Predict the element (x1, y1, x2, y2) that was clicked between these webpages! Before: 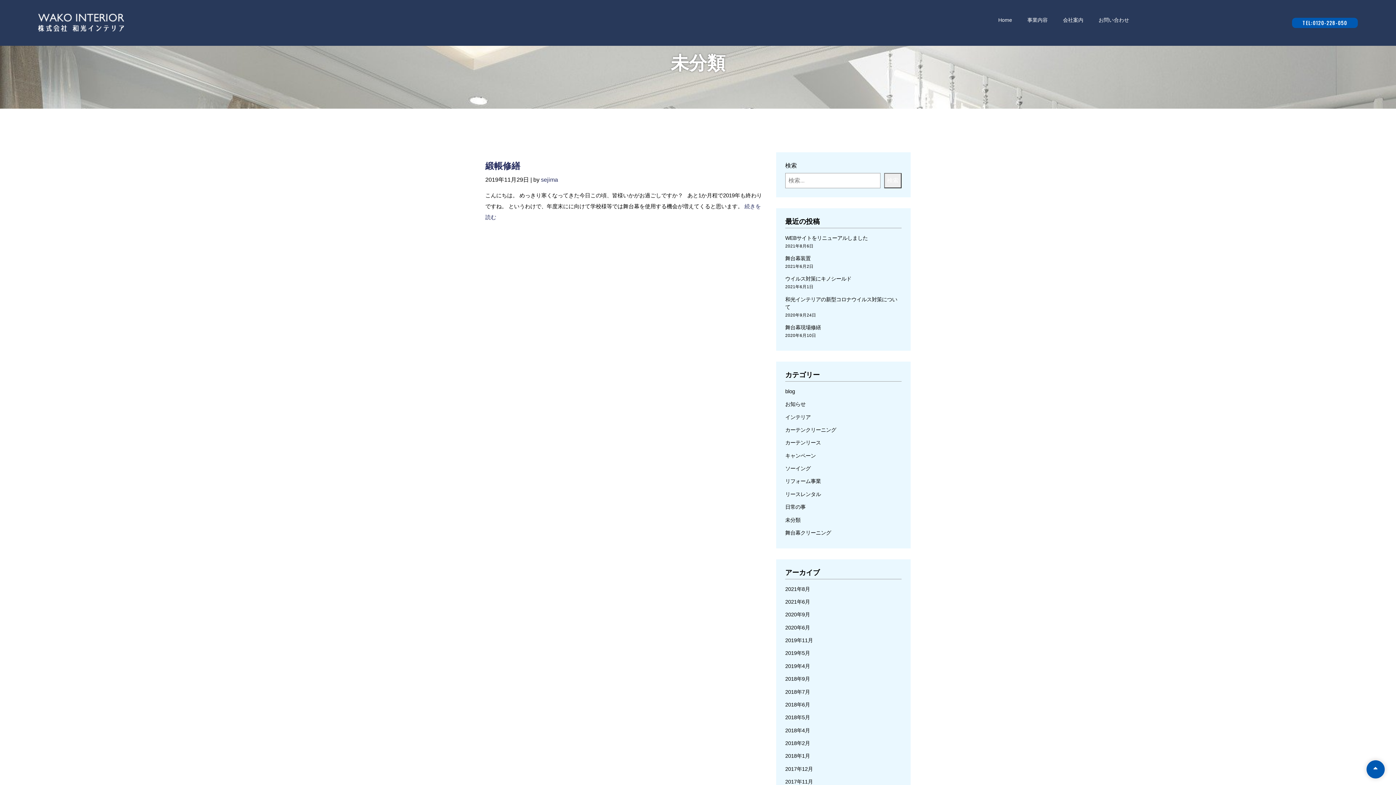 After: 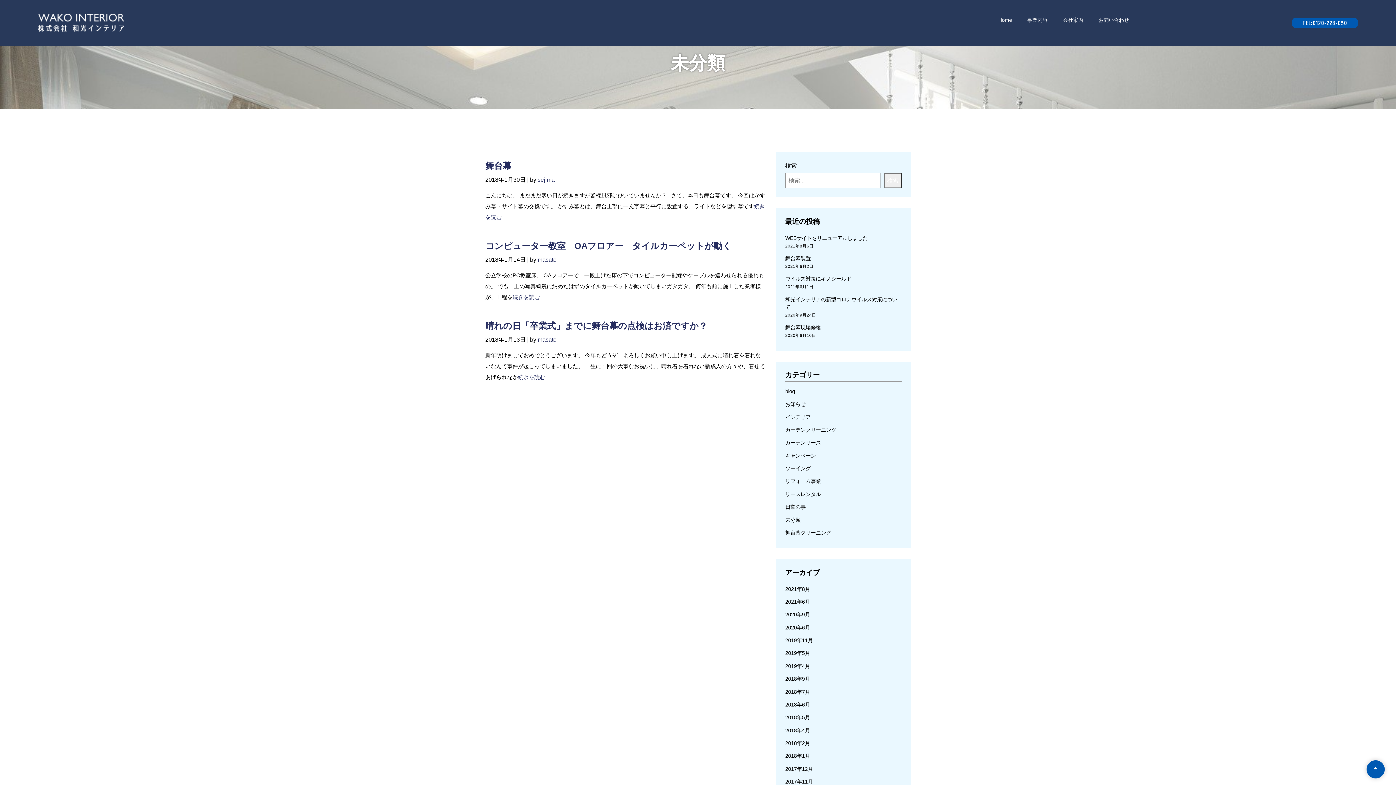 Action: label: 2018年1月 bbox: (785, 753, 810, 759)